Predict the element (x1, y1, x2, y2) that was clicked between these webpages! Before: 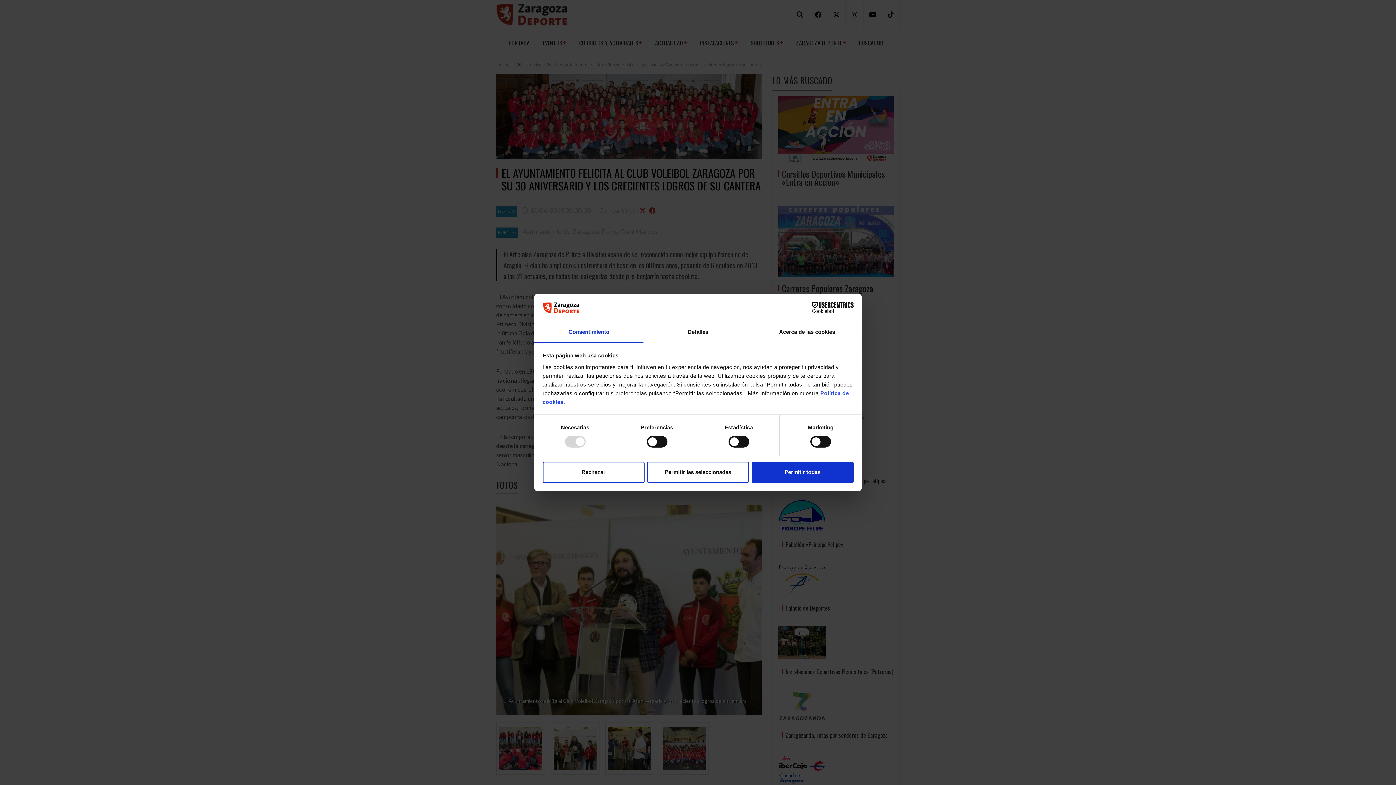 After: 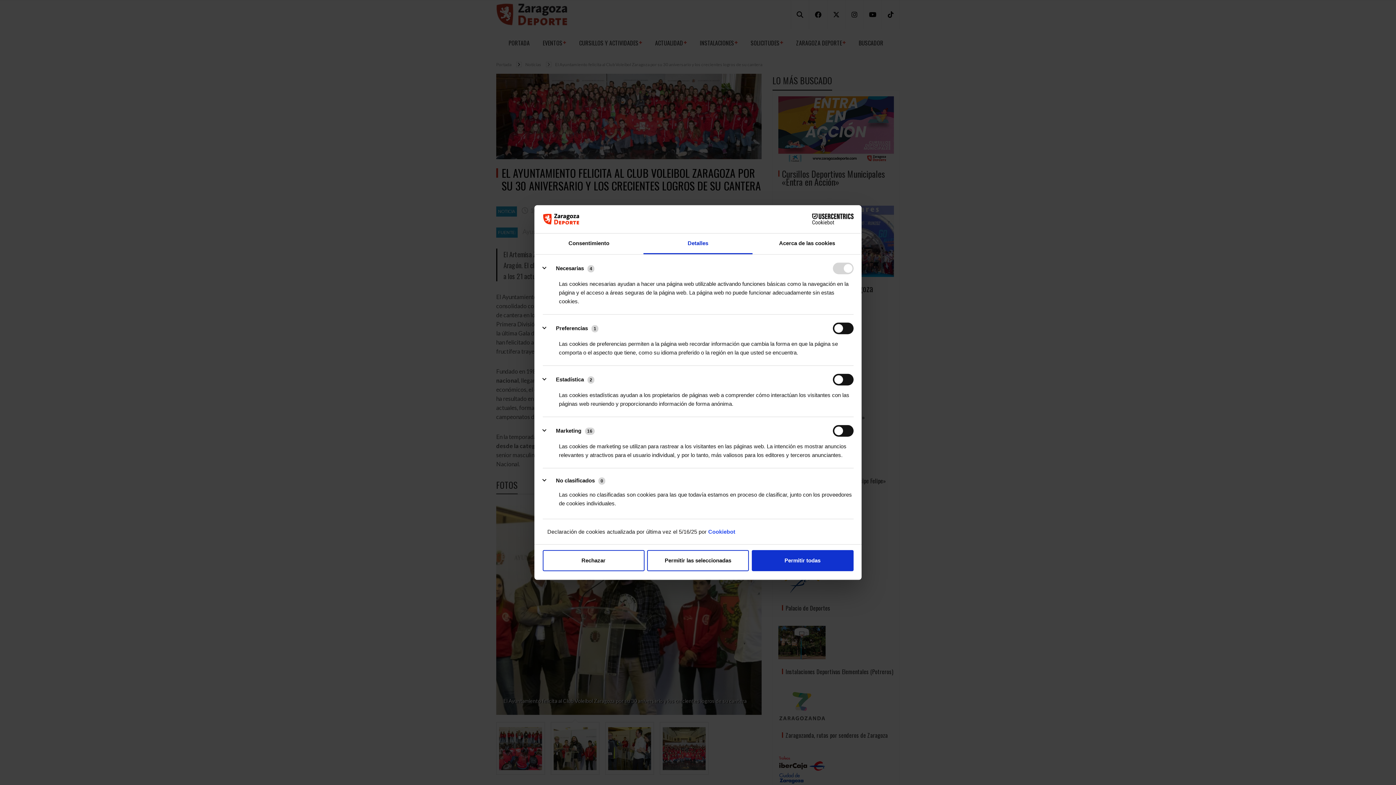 Action: label: Detalles bbox: (643, 322, 752, 343)